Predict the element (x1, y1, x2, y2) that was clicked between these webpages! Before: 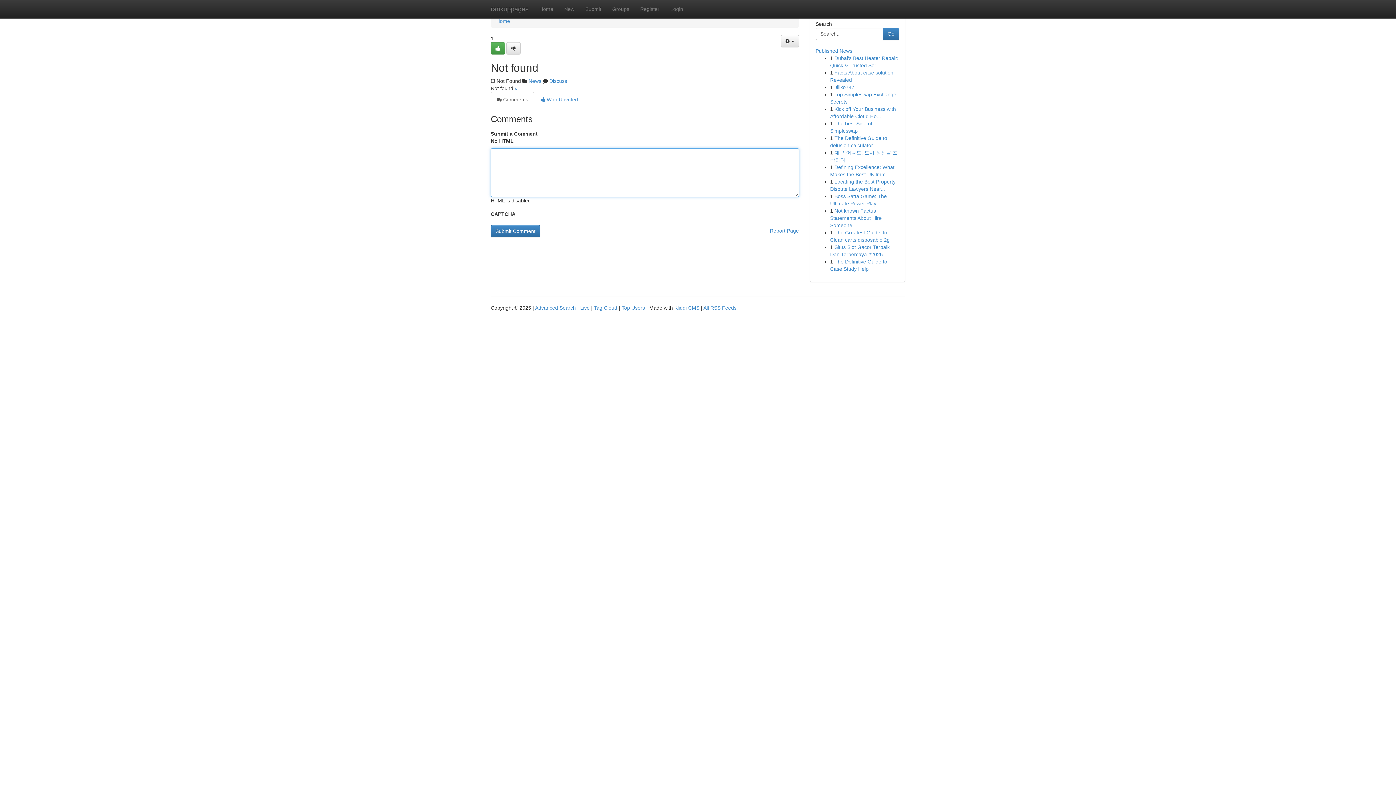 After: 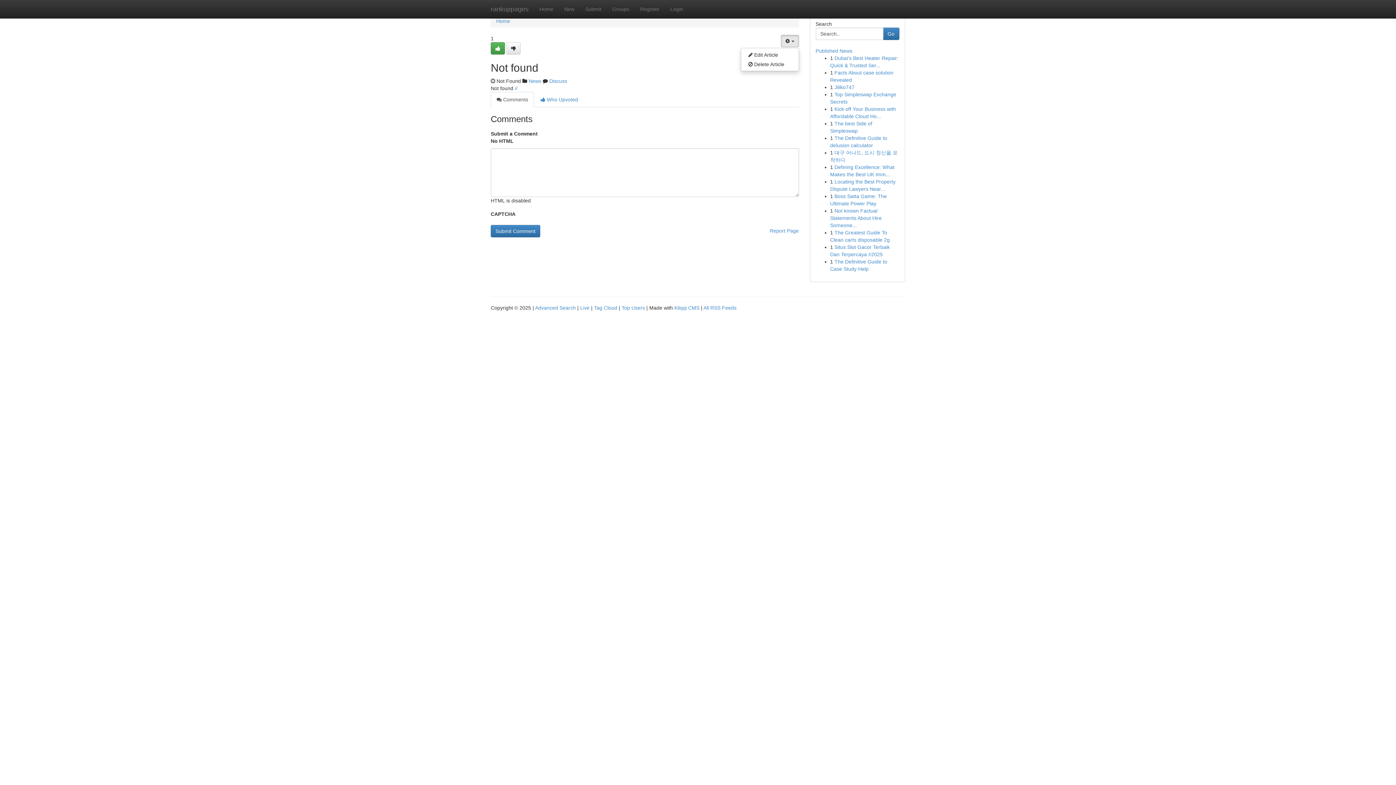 Action: label:   bbox: (780, 34, 799, 47)